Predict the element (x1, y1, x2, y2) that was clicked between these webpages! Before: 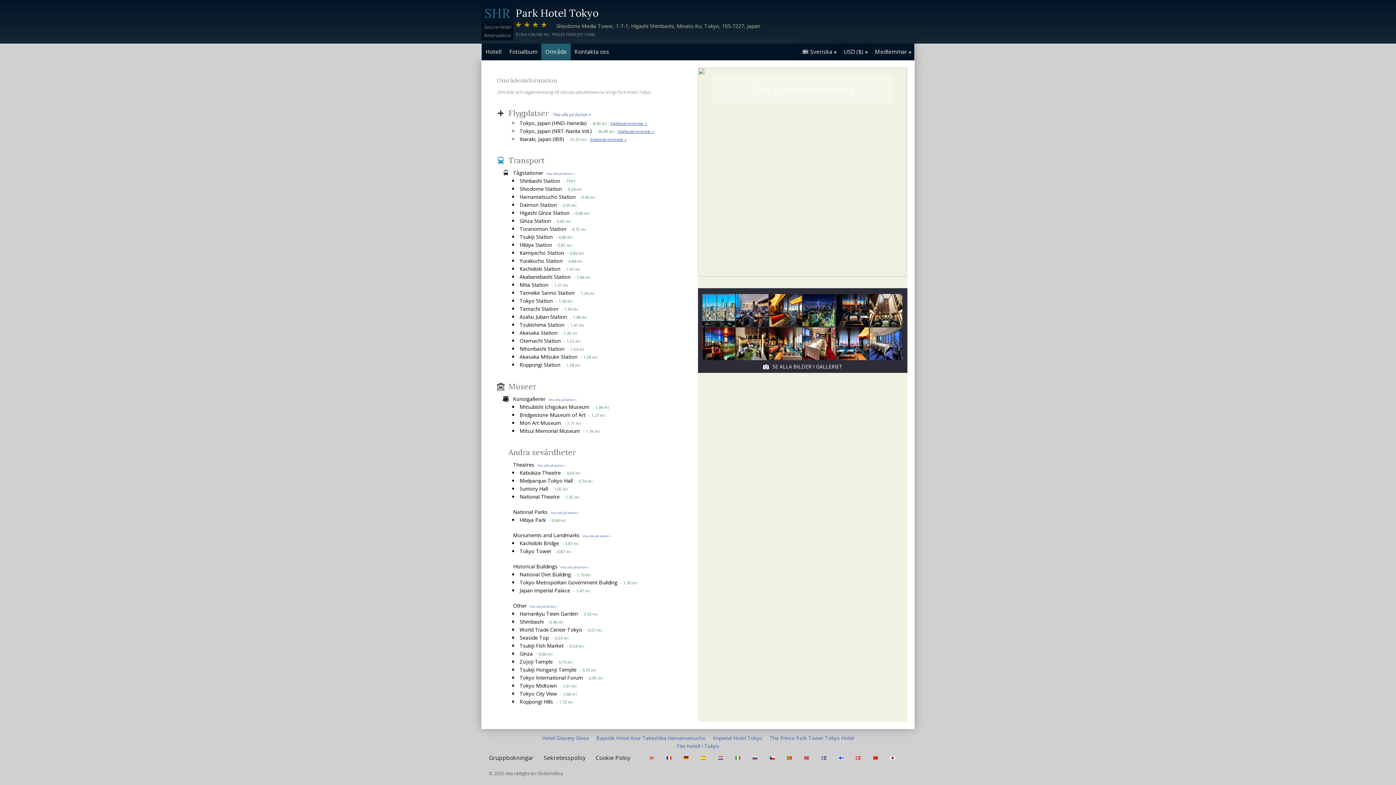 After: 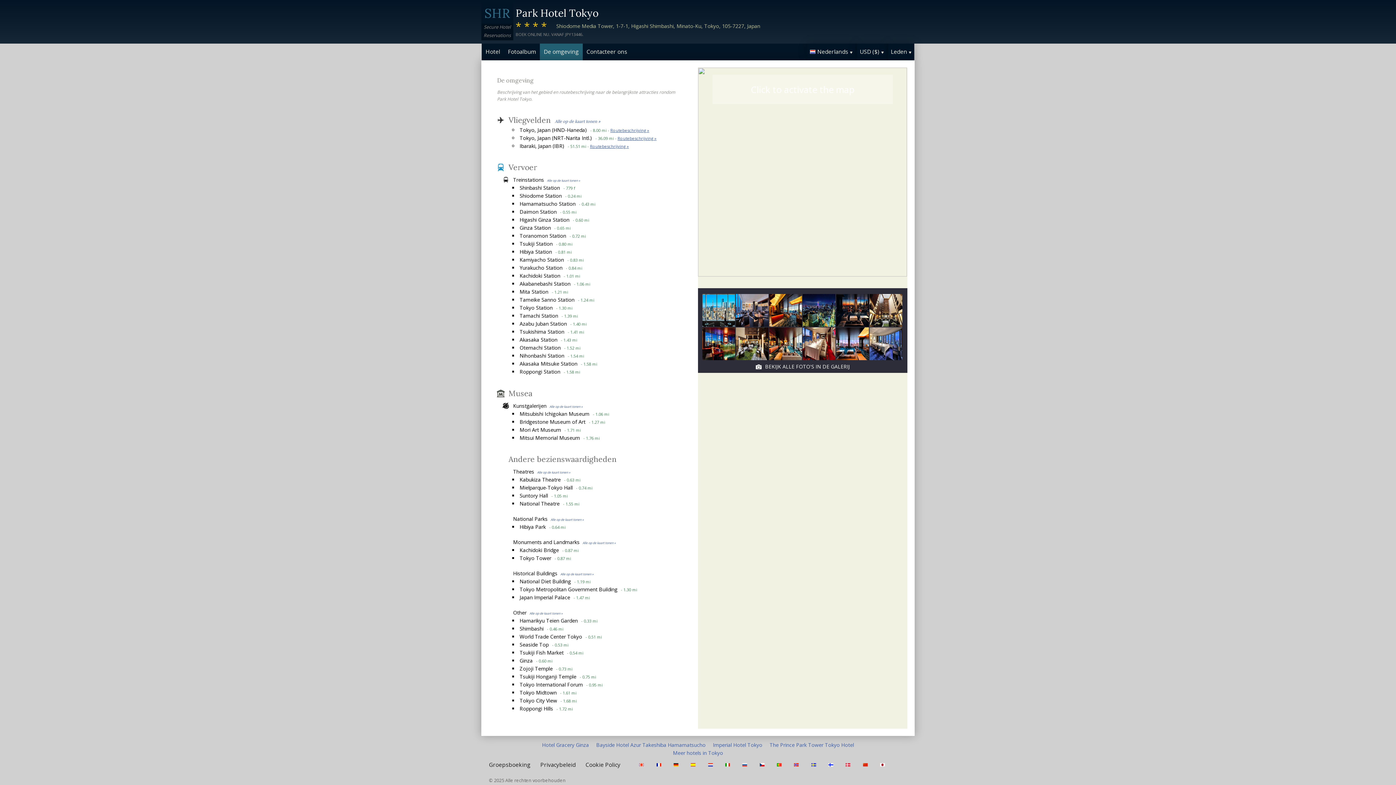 Action: bbox: (718, 754, 725, 762)